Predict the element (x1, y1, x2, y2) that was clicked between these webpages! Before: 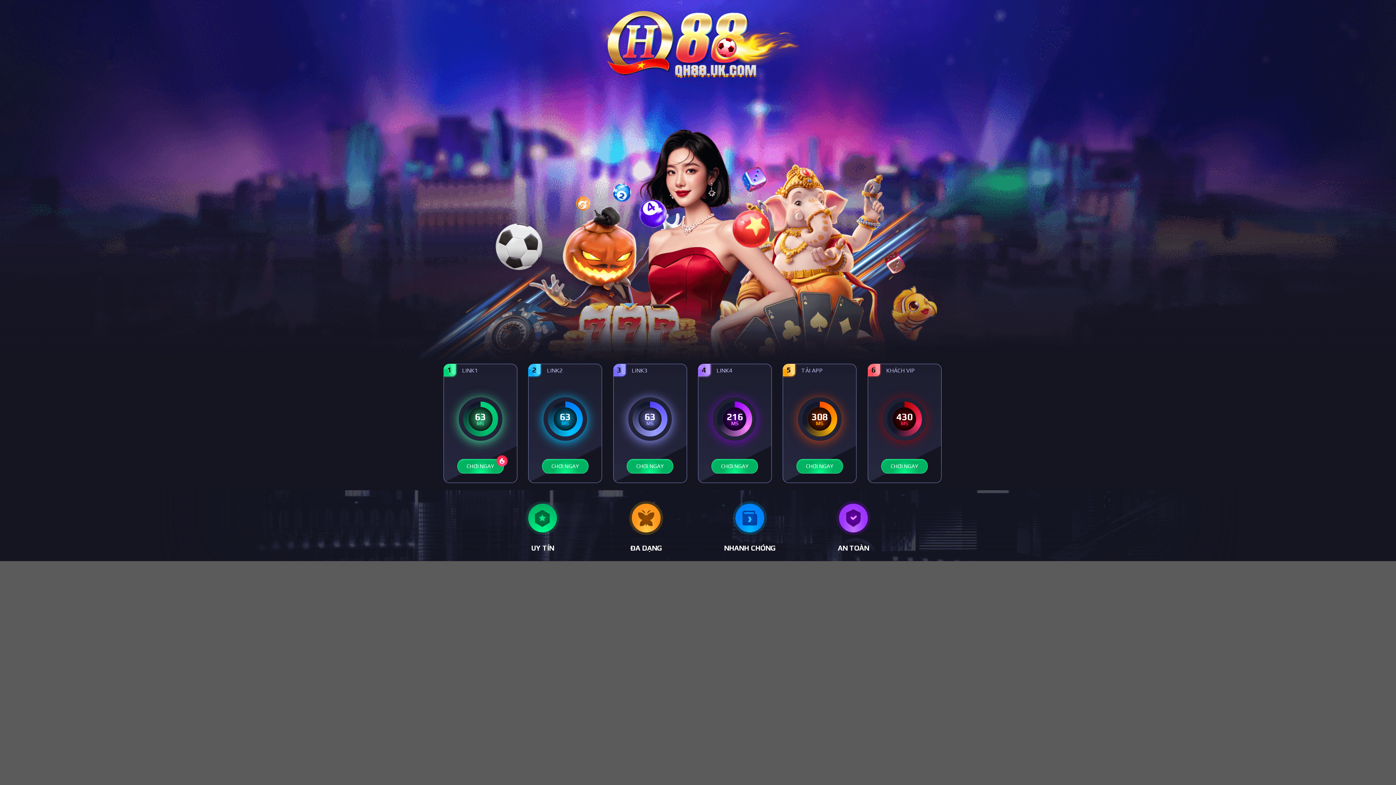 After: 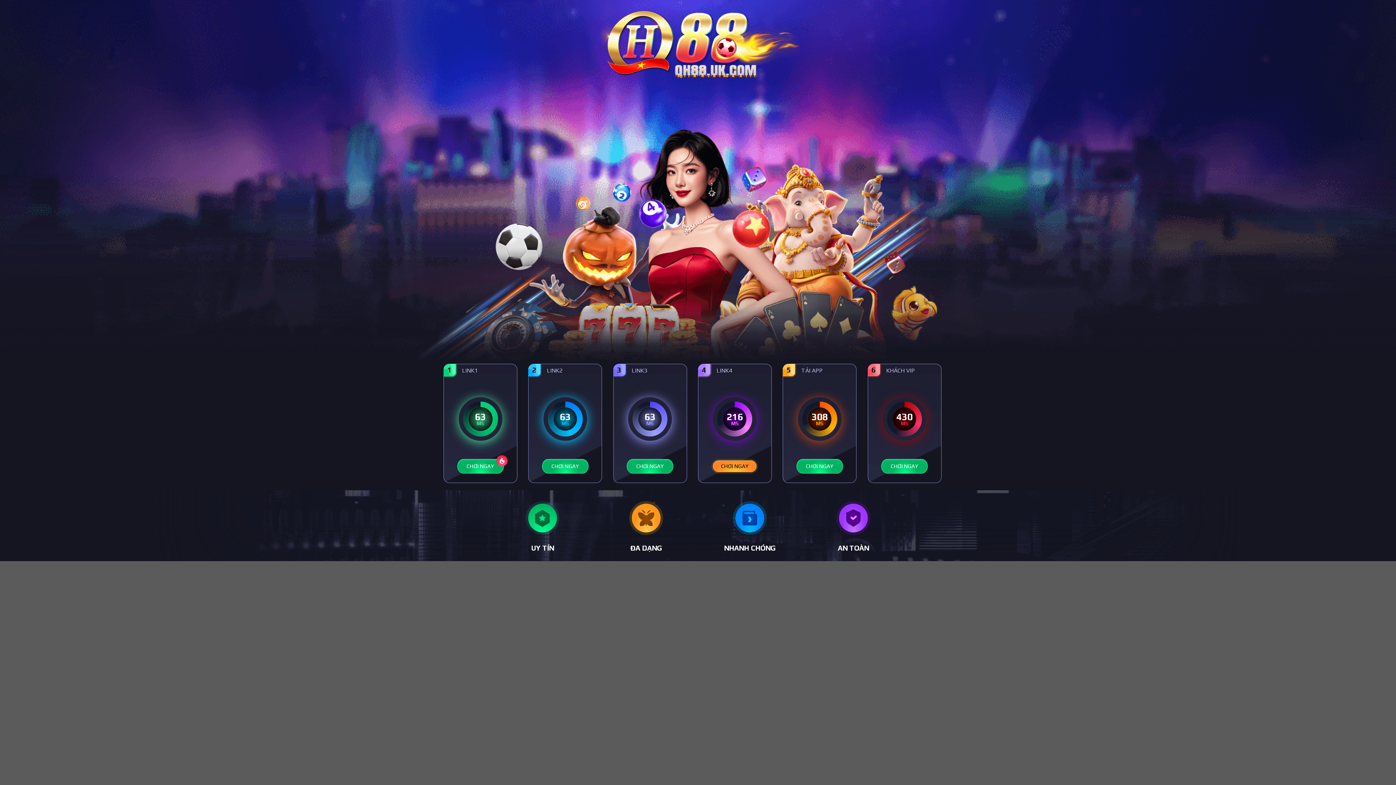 Action: label: CHƠI NGAY bbox: (711, 459, 758, 473)